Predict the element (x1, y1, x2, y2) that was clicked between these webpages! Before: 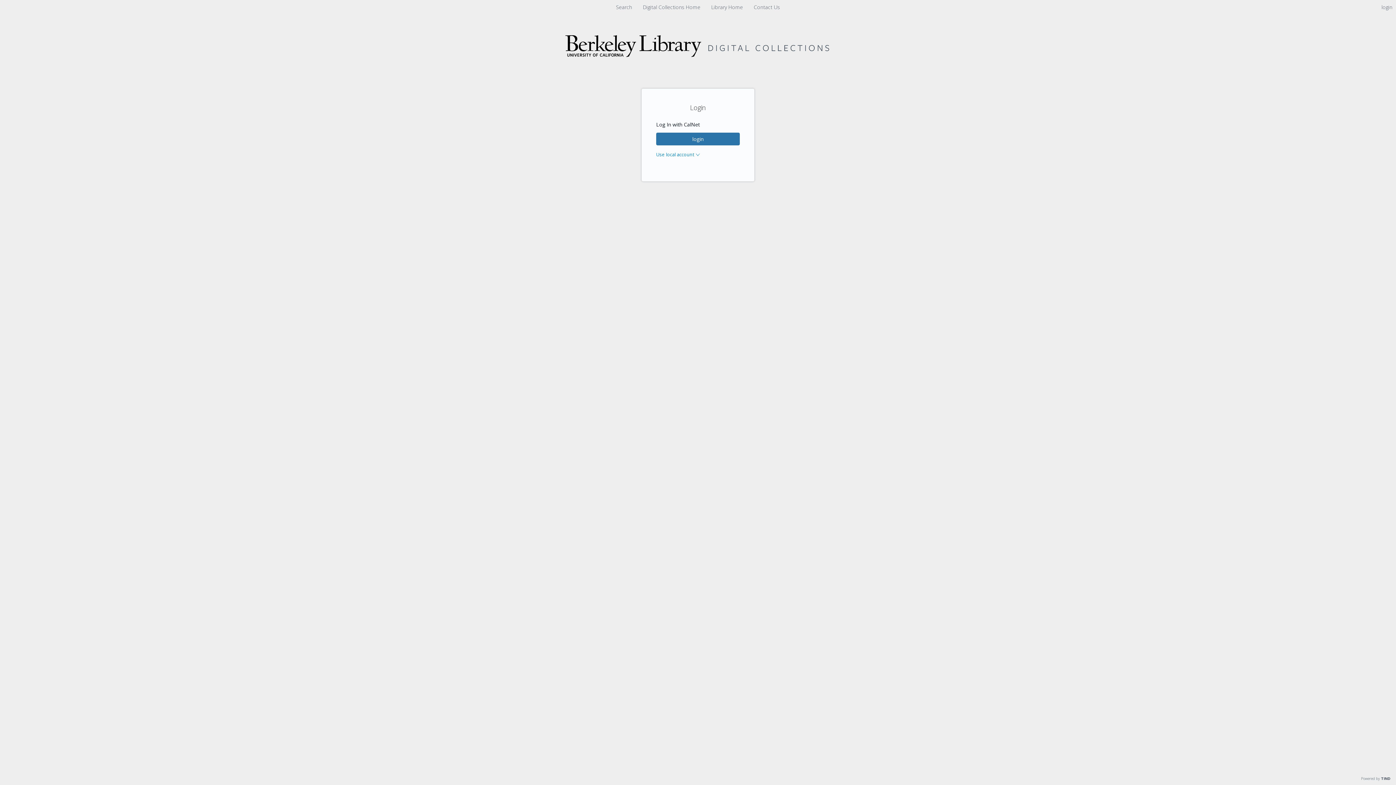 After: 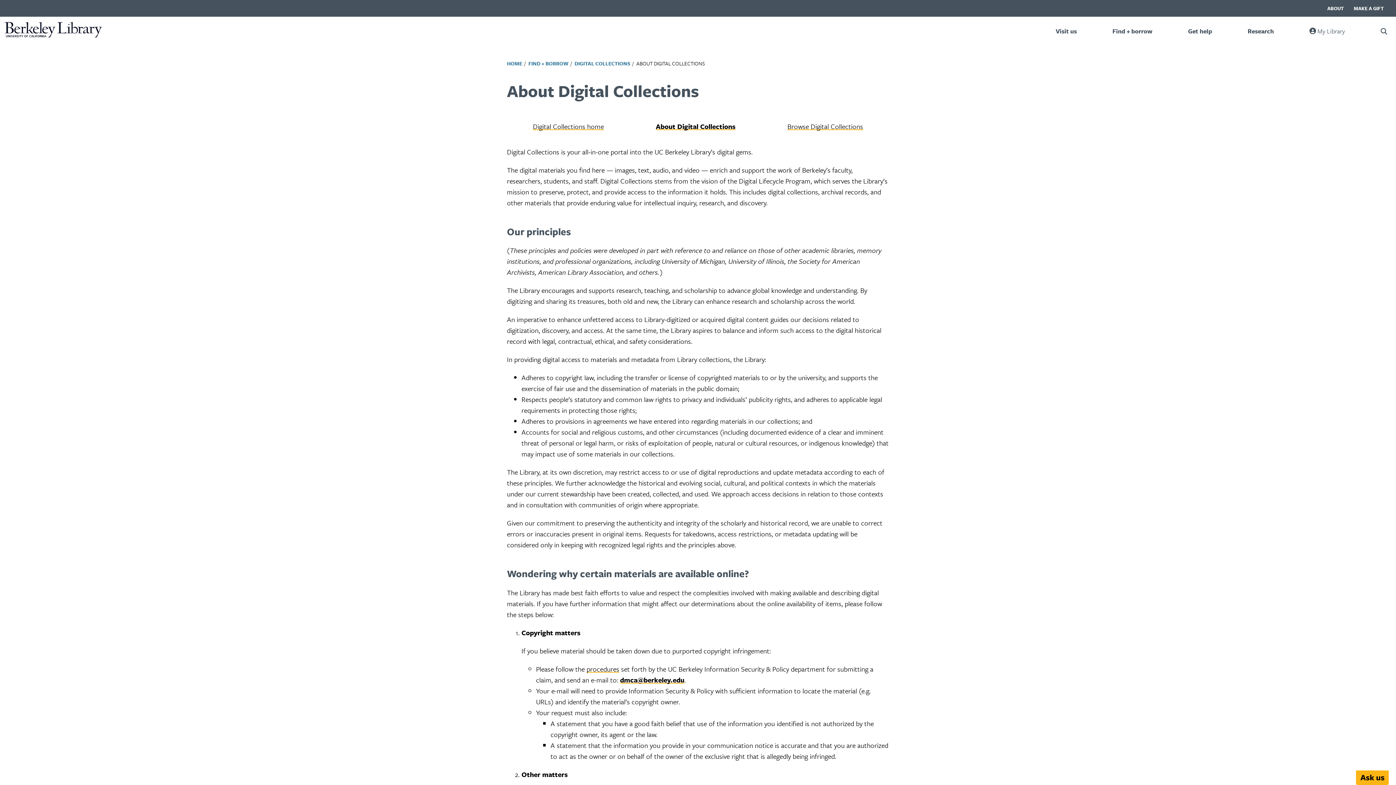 Action: label: Contact Us bbox: (751, 3, 782, 10)